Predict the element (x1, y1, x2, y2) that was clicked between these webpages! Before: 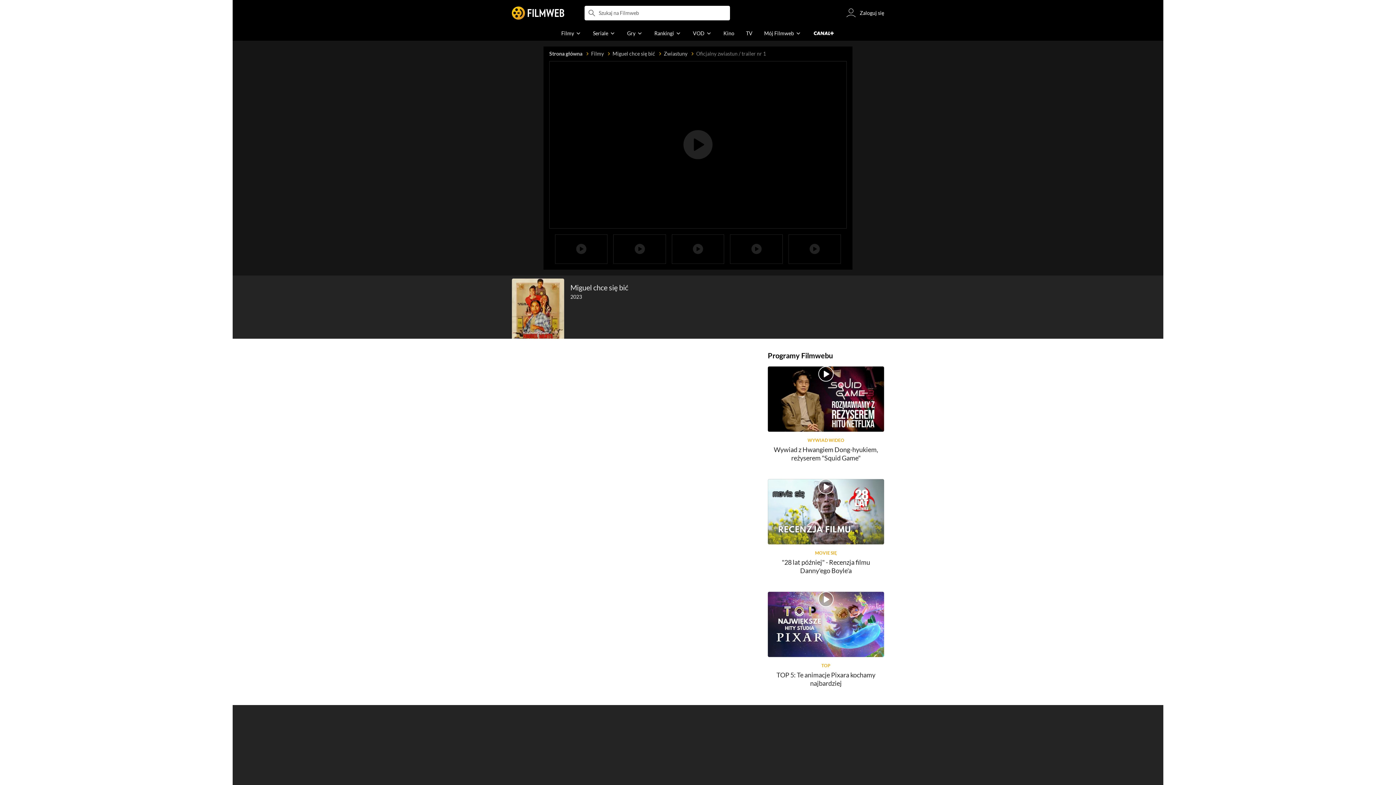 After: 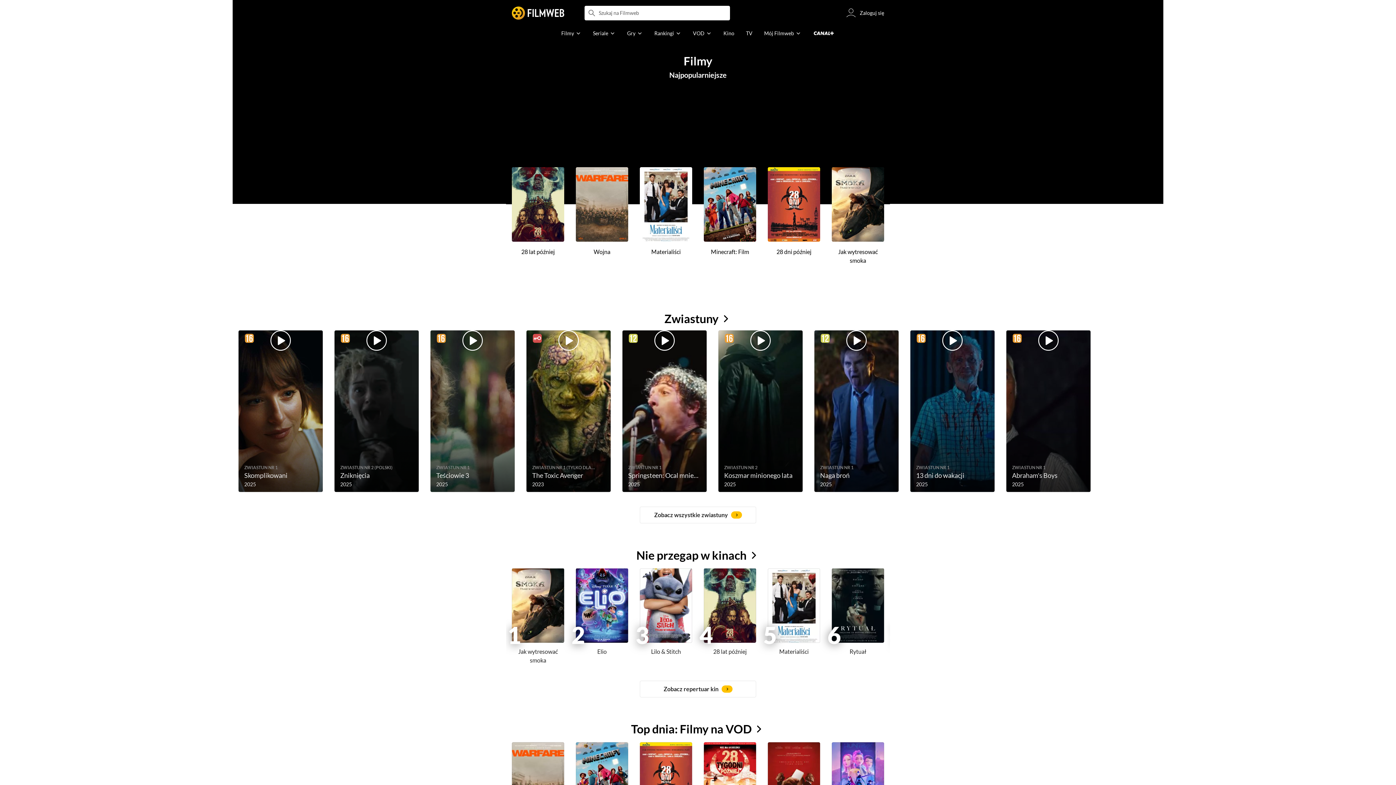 Action: label: Filmy bbox: (555, 26, 587, 40)